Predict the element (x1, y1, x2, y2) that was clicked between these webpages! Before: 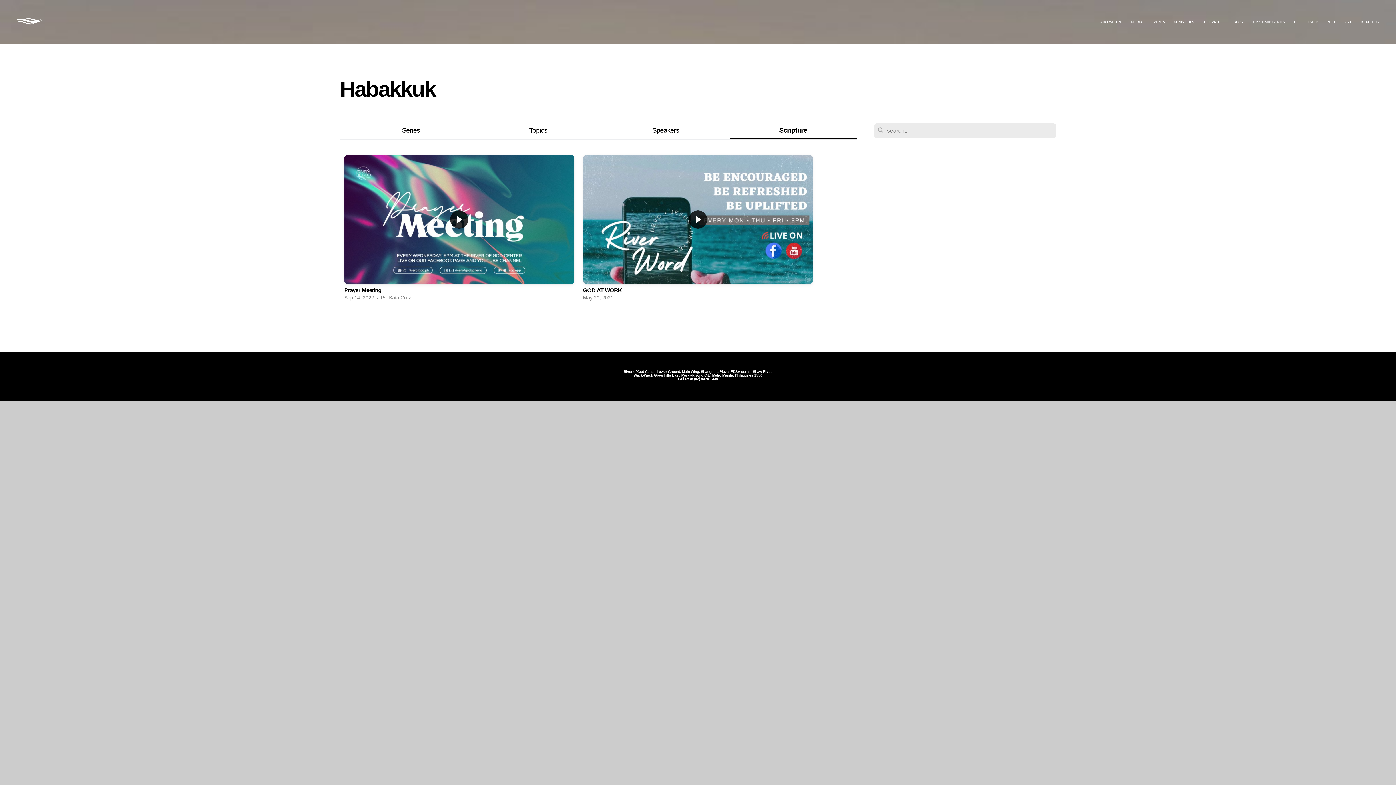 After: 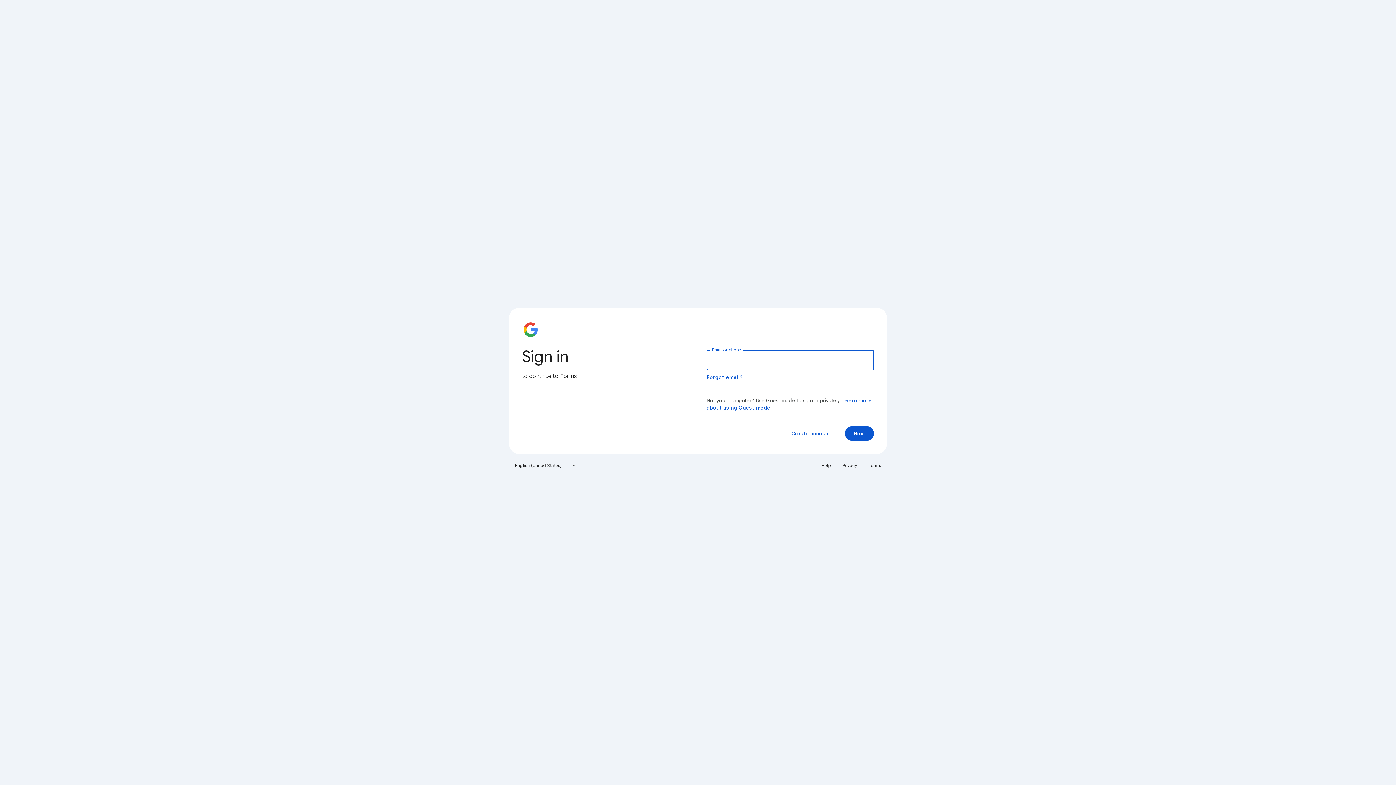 Action: bbox: (1340, 12, 1356, 31) label: GIVE